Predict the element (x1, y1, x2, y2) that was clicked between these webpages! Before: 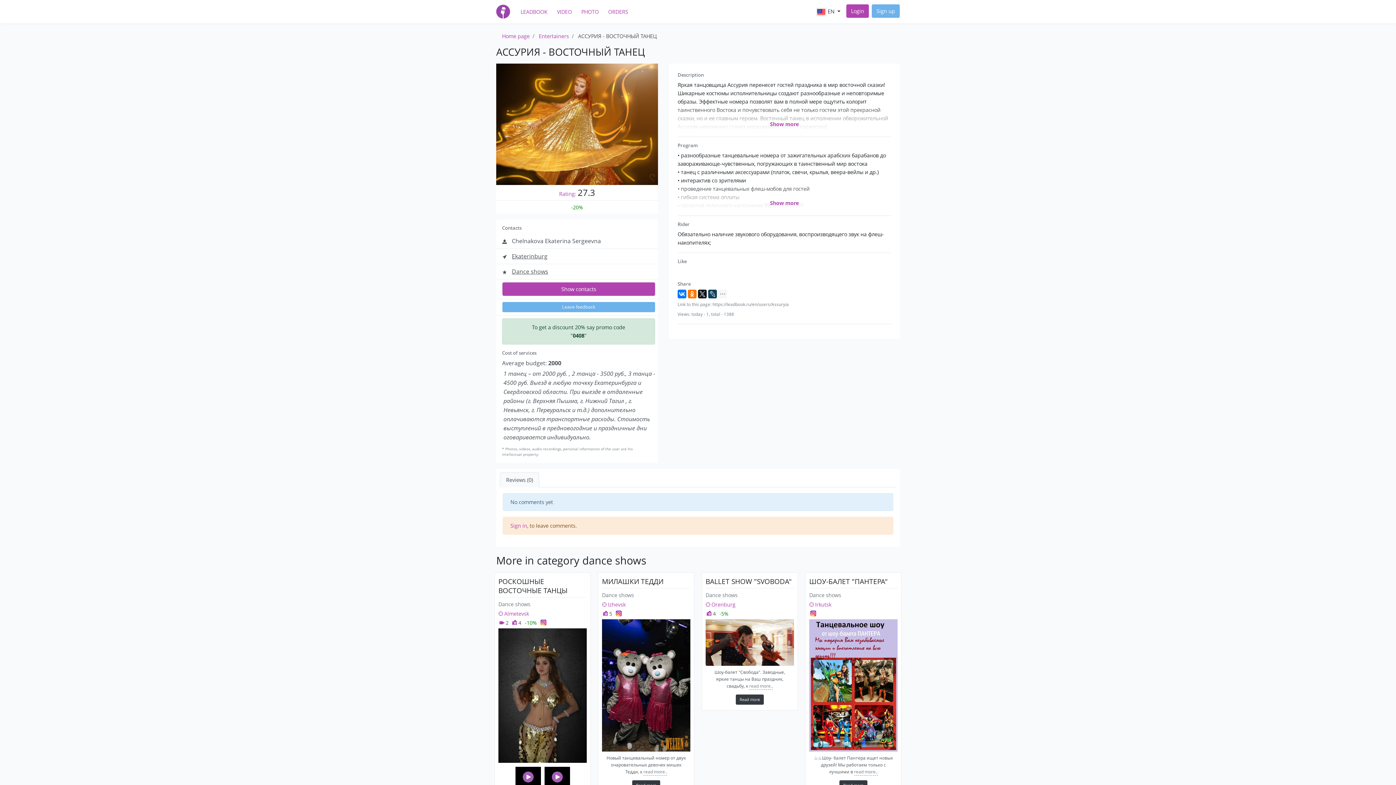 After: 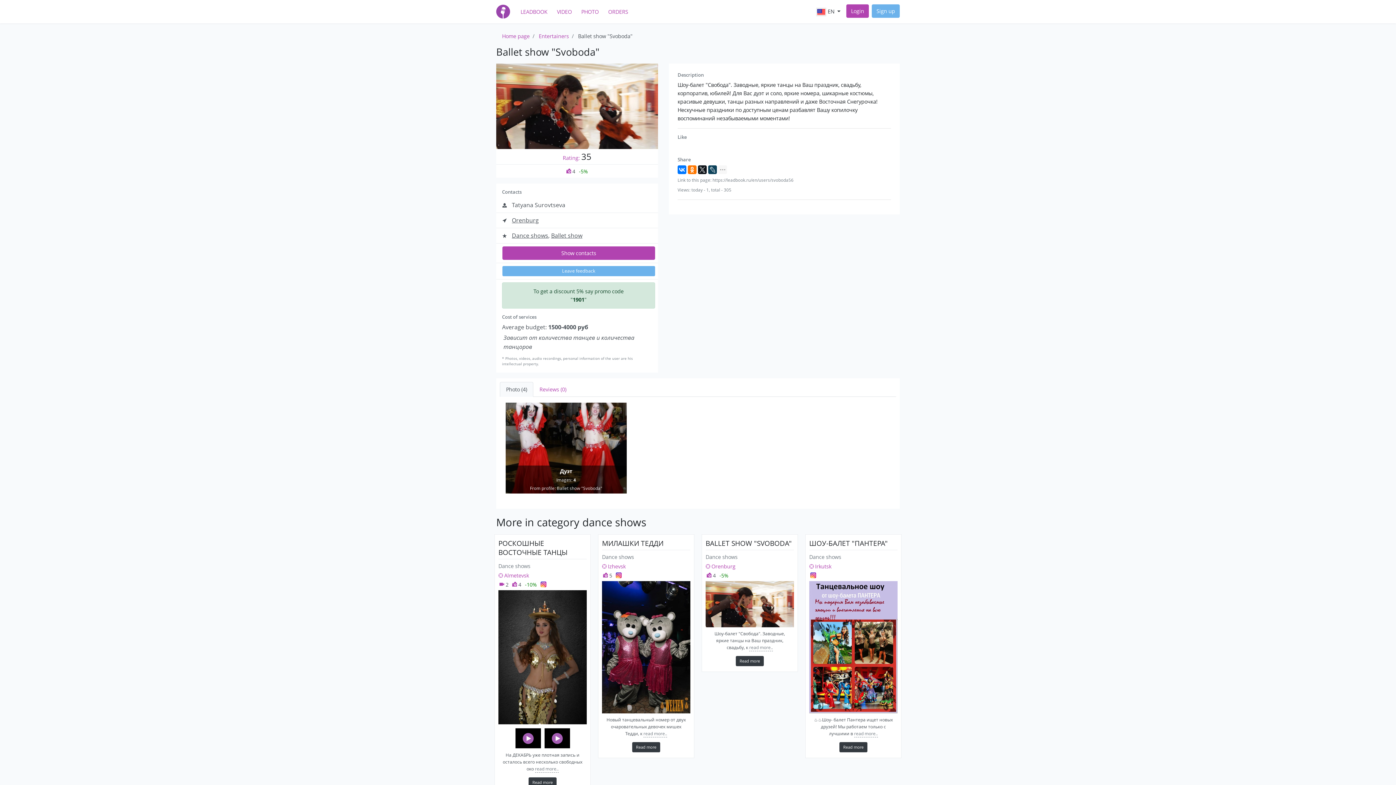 Action: bbox: (735, 694, 764, 704) label: Read more